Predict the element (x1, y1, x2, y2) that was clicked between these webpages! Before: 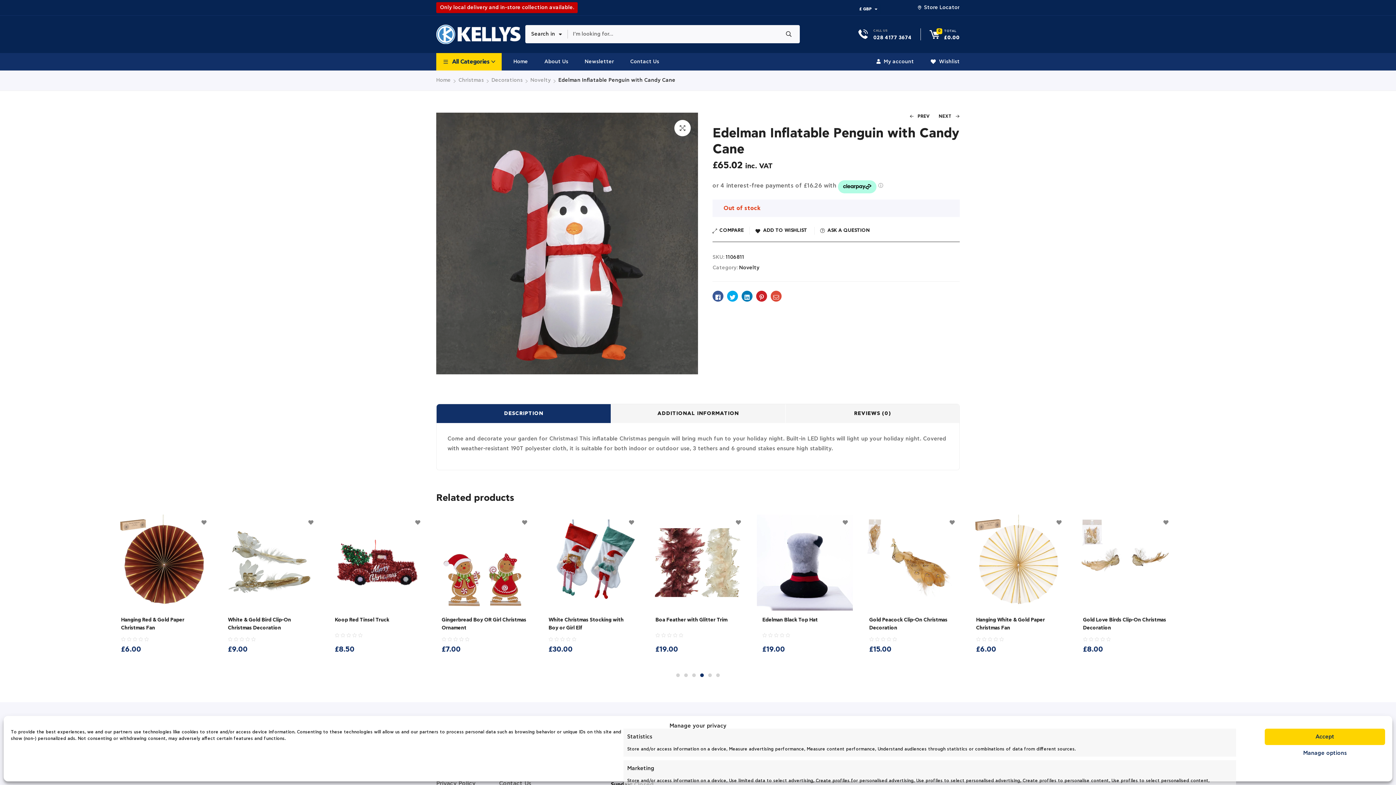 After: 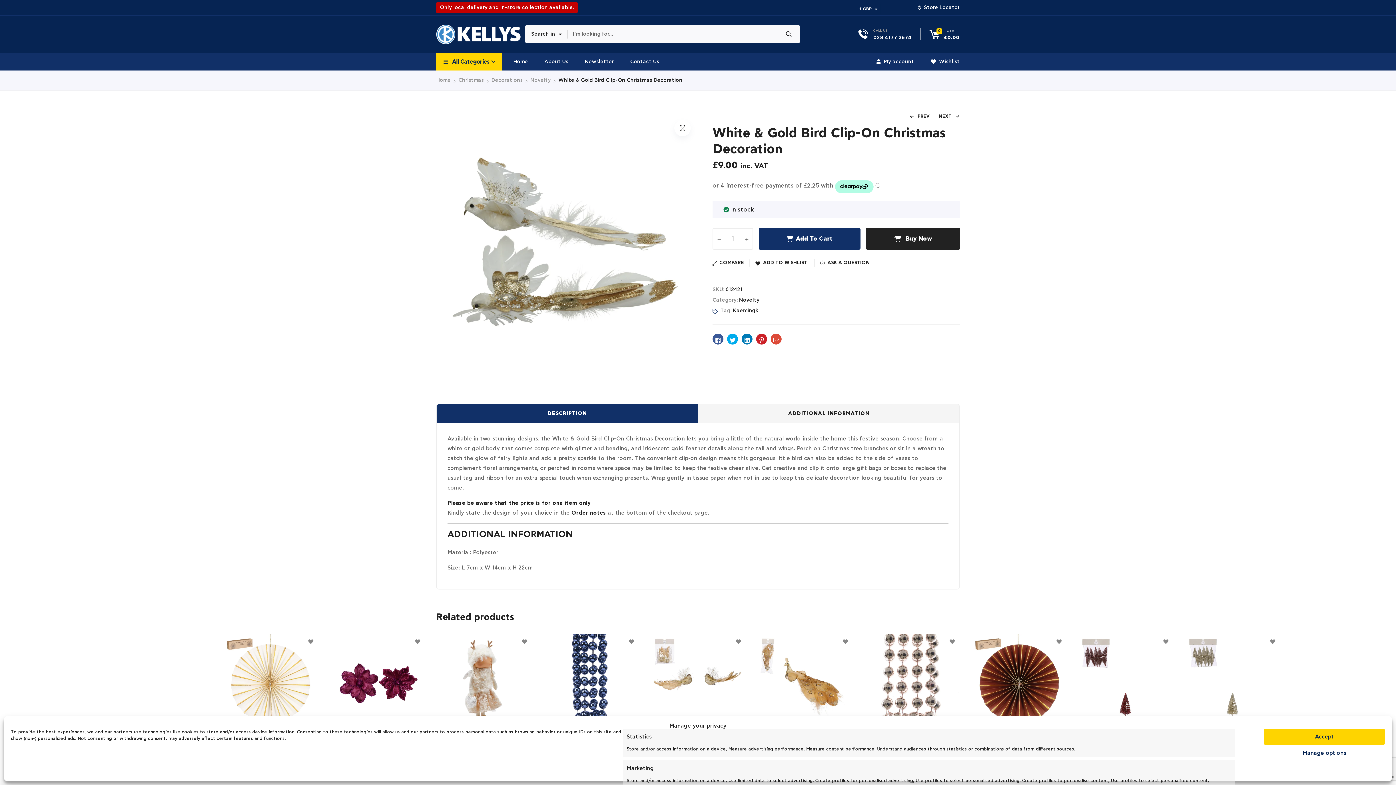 Action: bbox: (436, 515, 532, 611)